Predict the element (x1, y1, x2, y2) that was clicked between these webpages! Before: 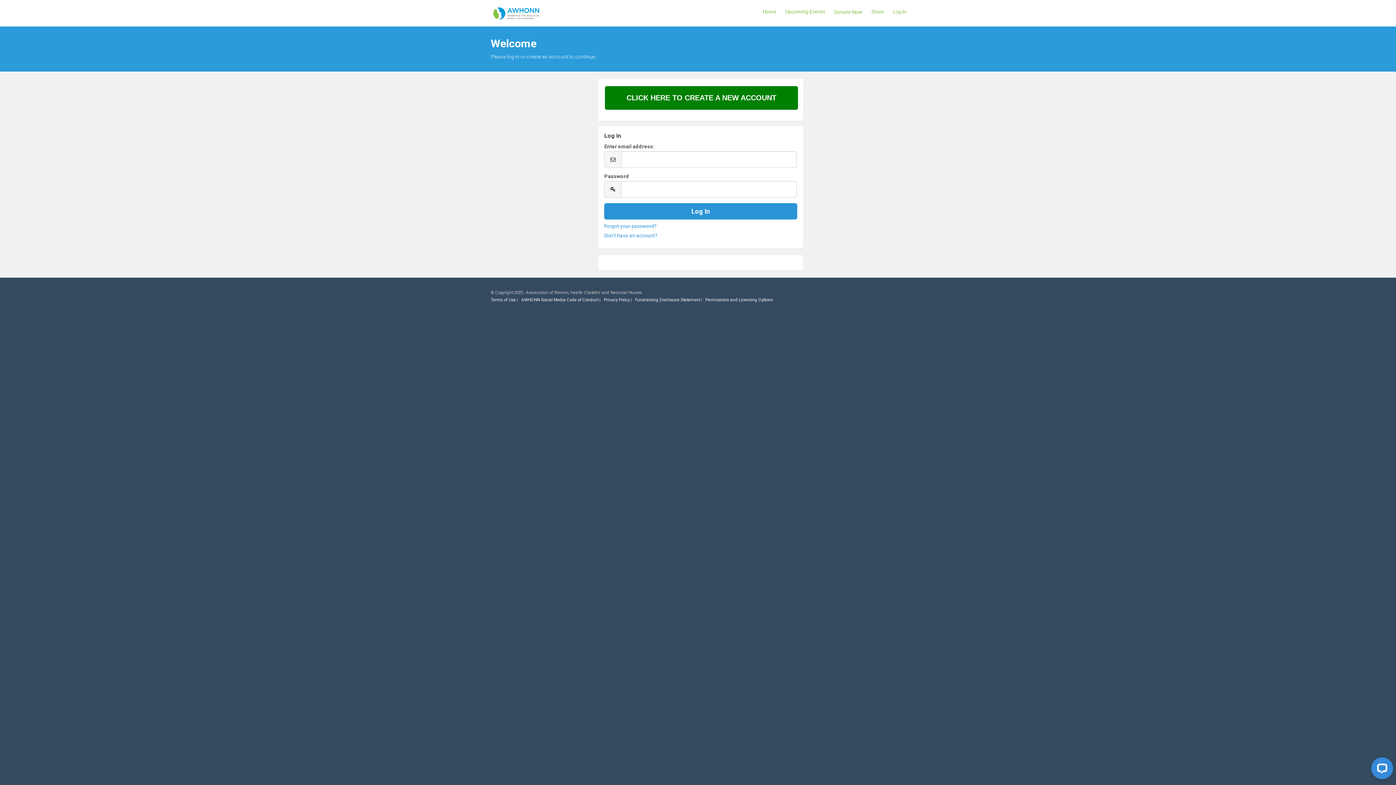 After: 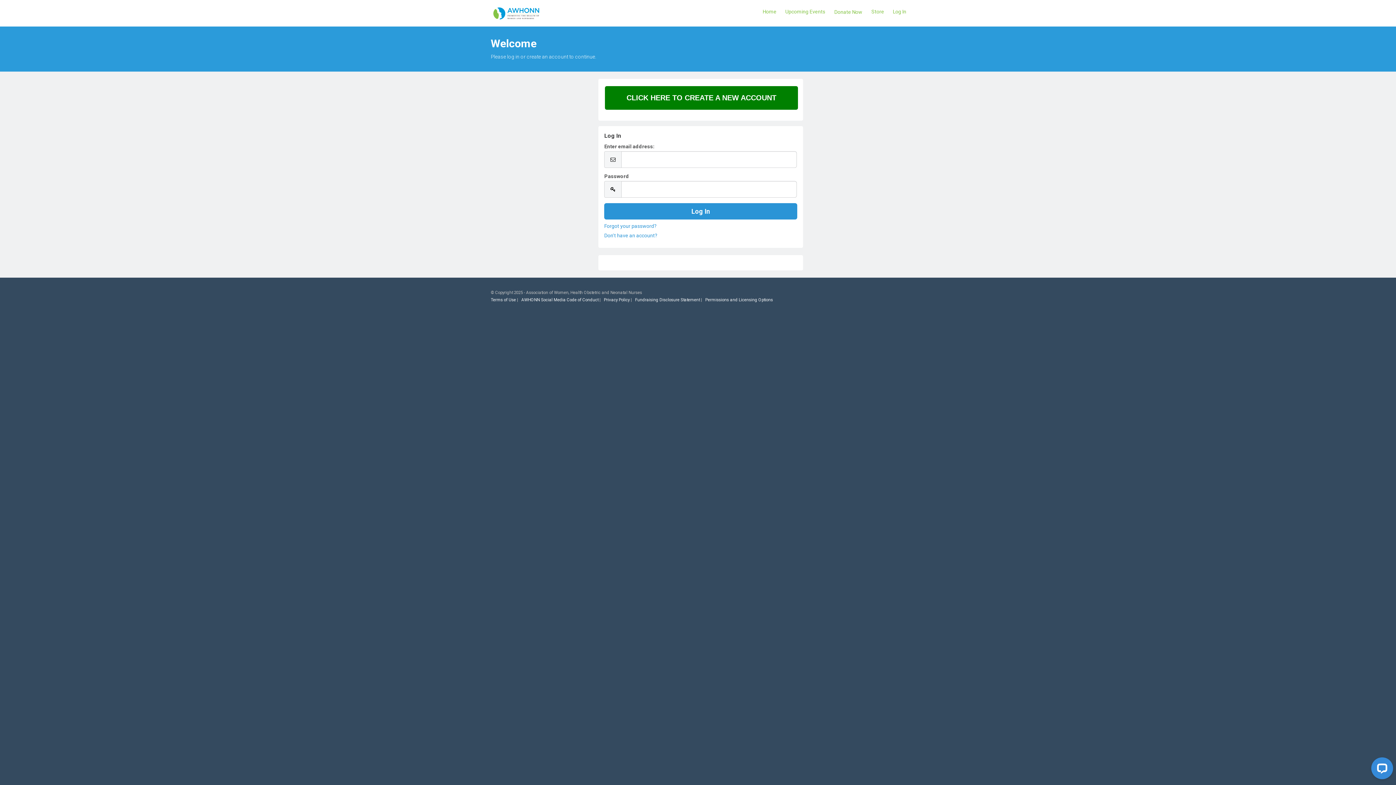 Action: bbox: (604, 297, 629, 302) label: Privacy Policy